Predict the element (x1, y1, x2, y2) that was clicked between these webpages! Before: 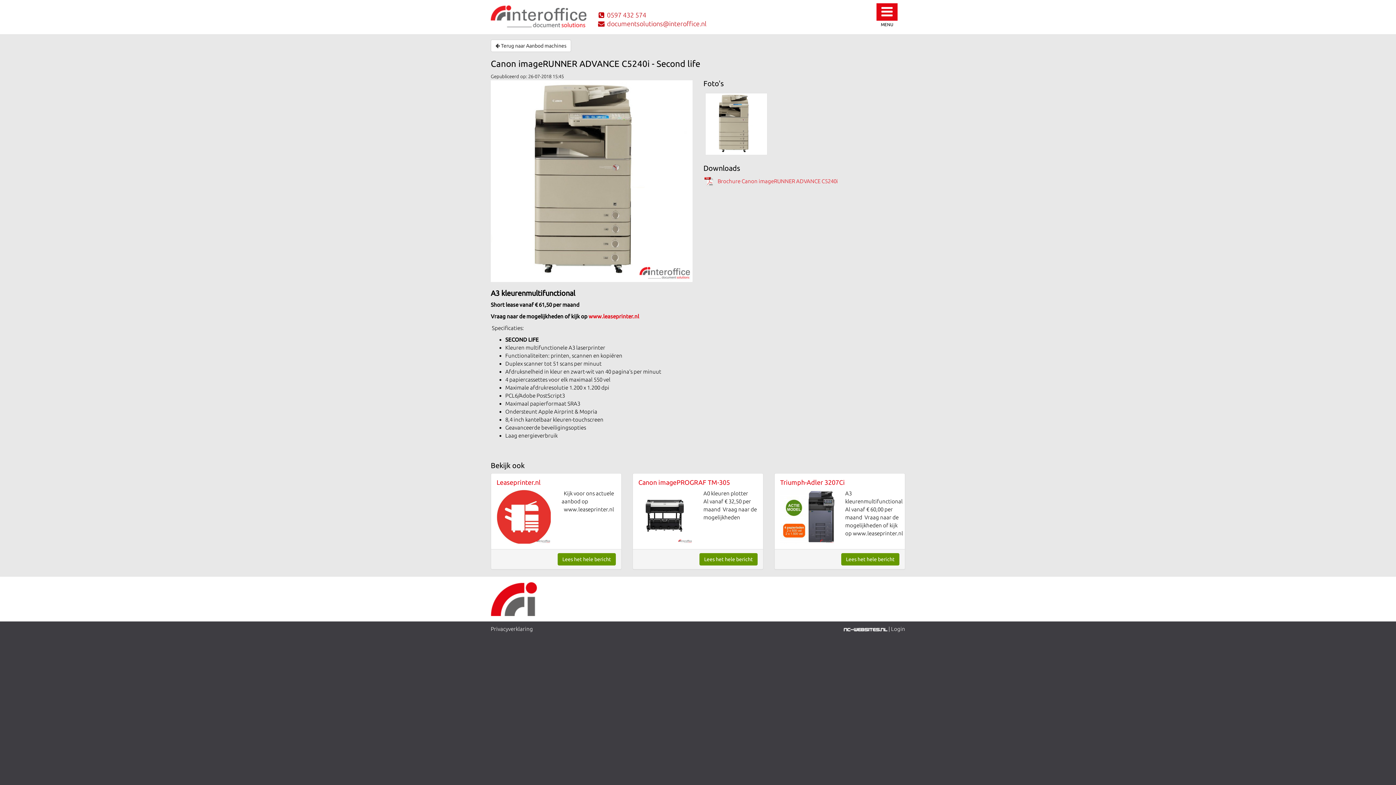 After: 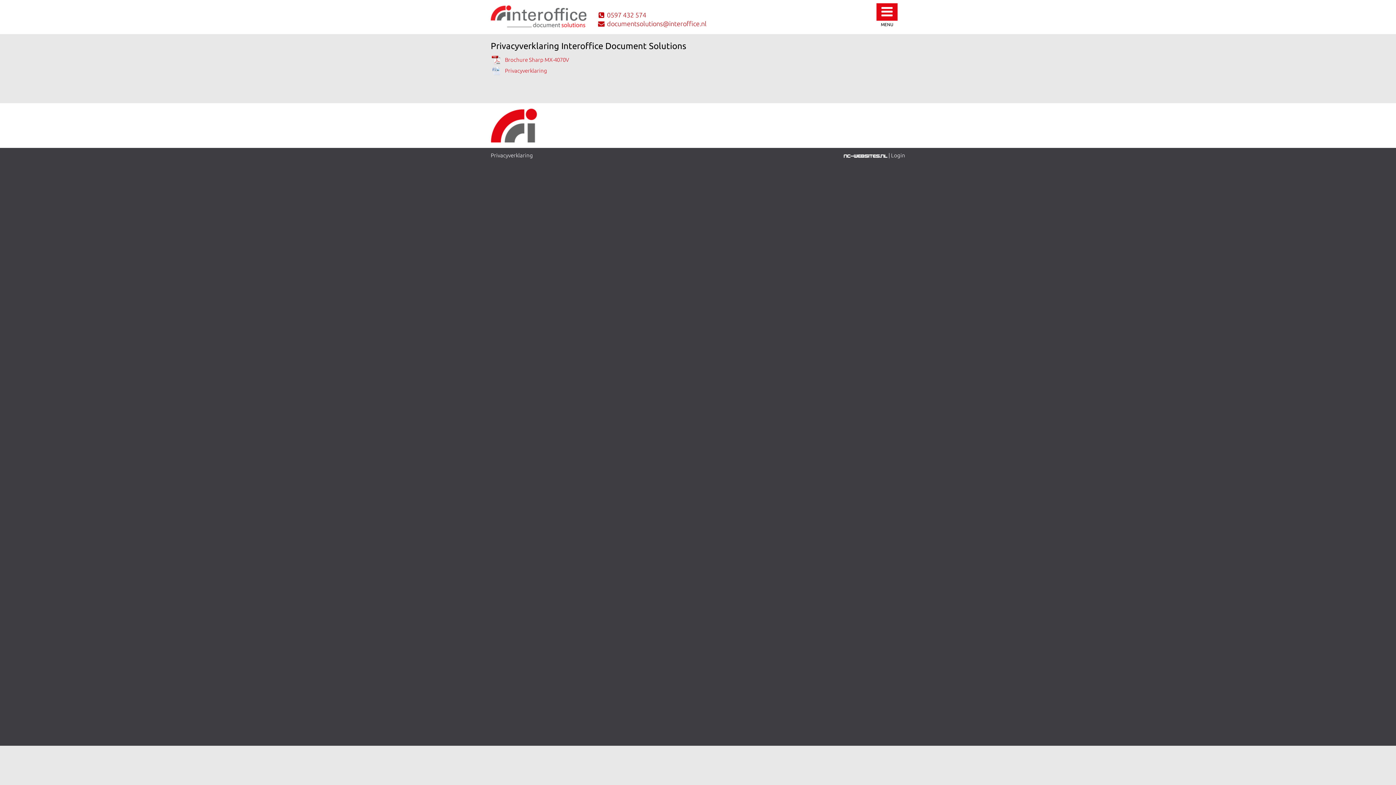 Action: label: Privacyverklaring bbox: (490, 626, 533, 632)